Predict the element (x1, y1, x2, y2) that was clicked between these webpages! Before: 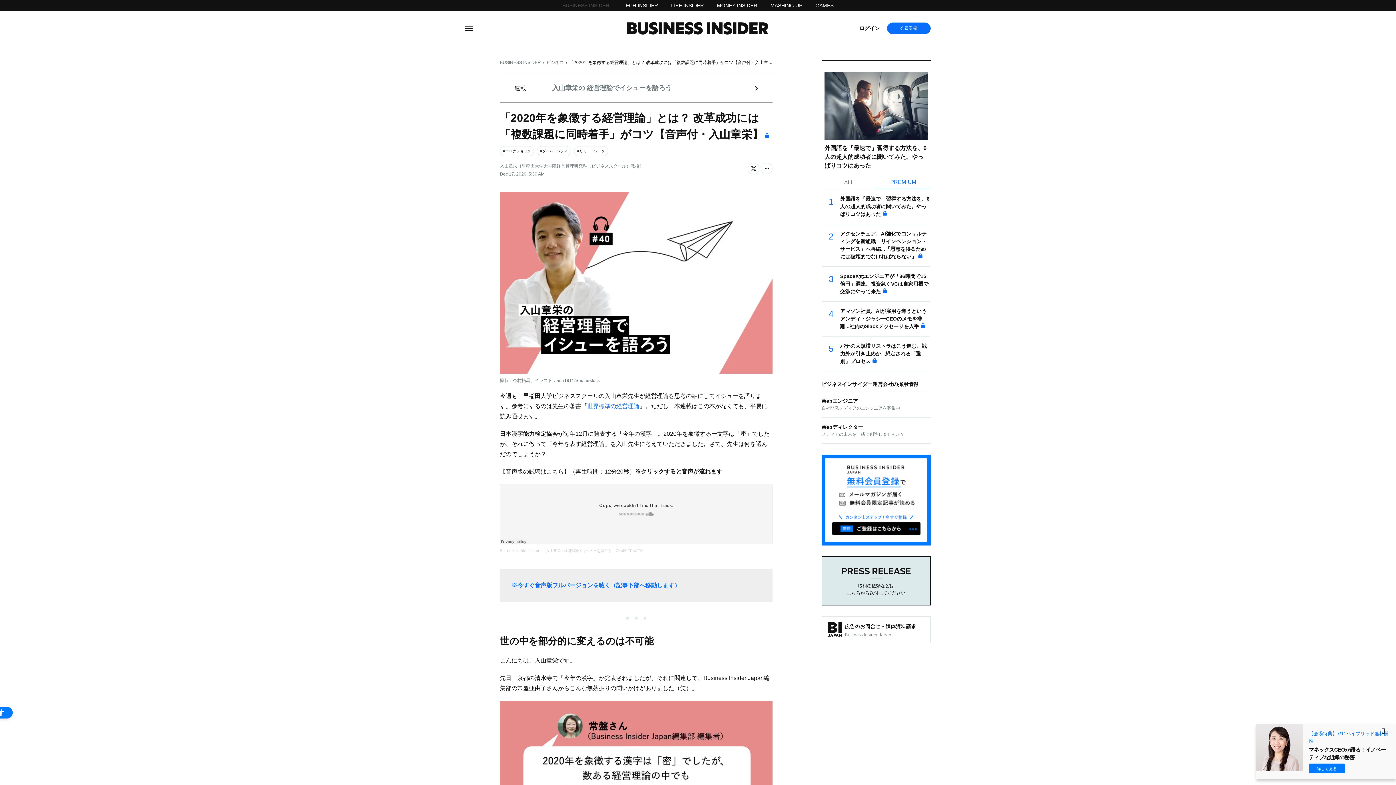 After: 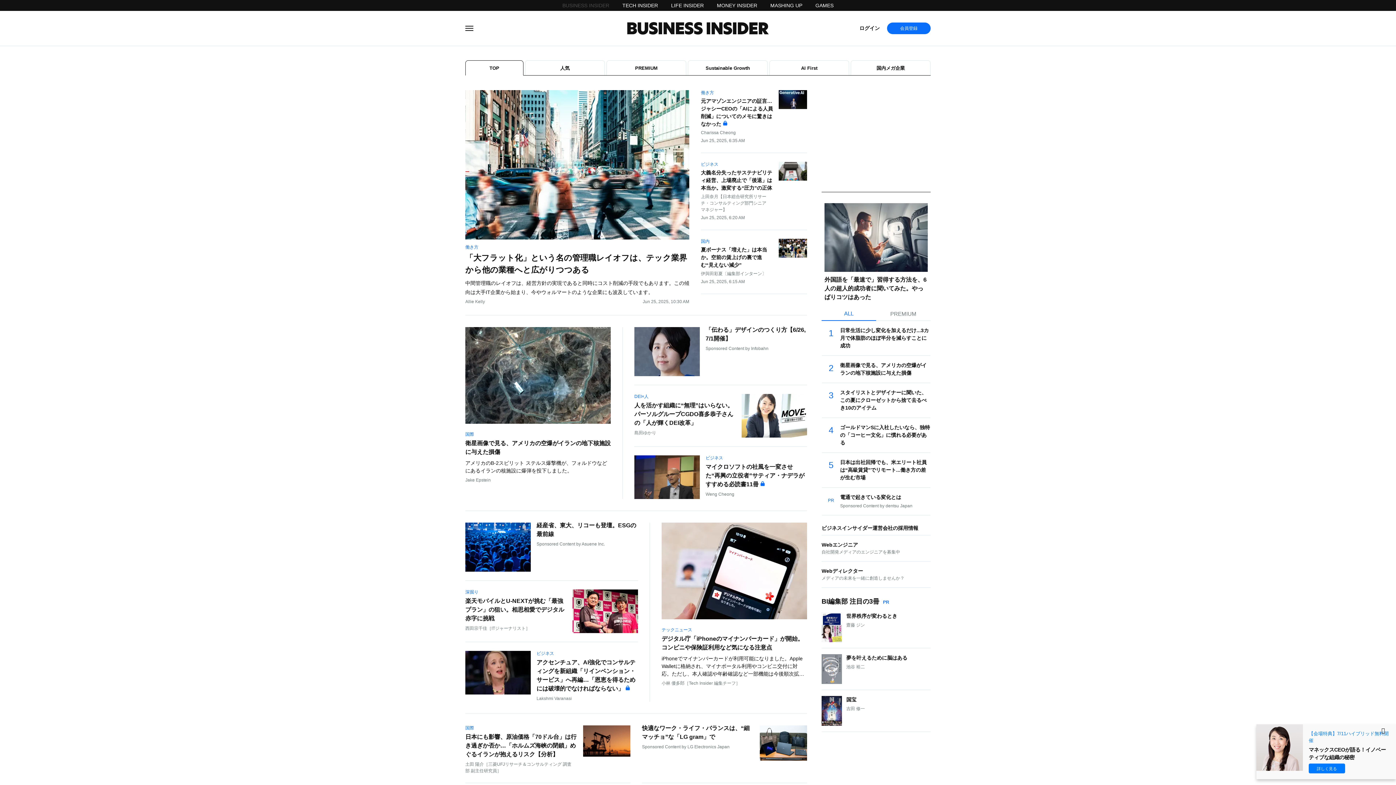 Action: bbox: (500, 60, 541, 65) label: BUSINESS INSIDER